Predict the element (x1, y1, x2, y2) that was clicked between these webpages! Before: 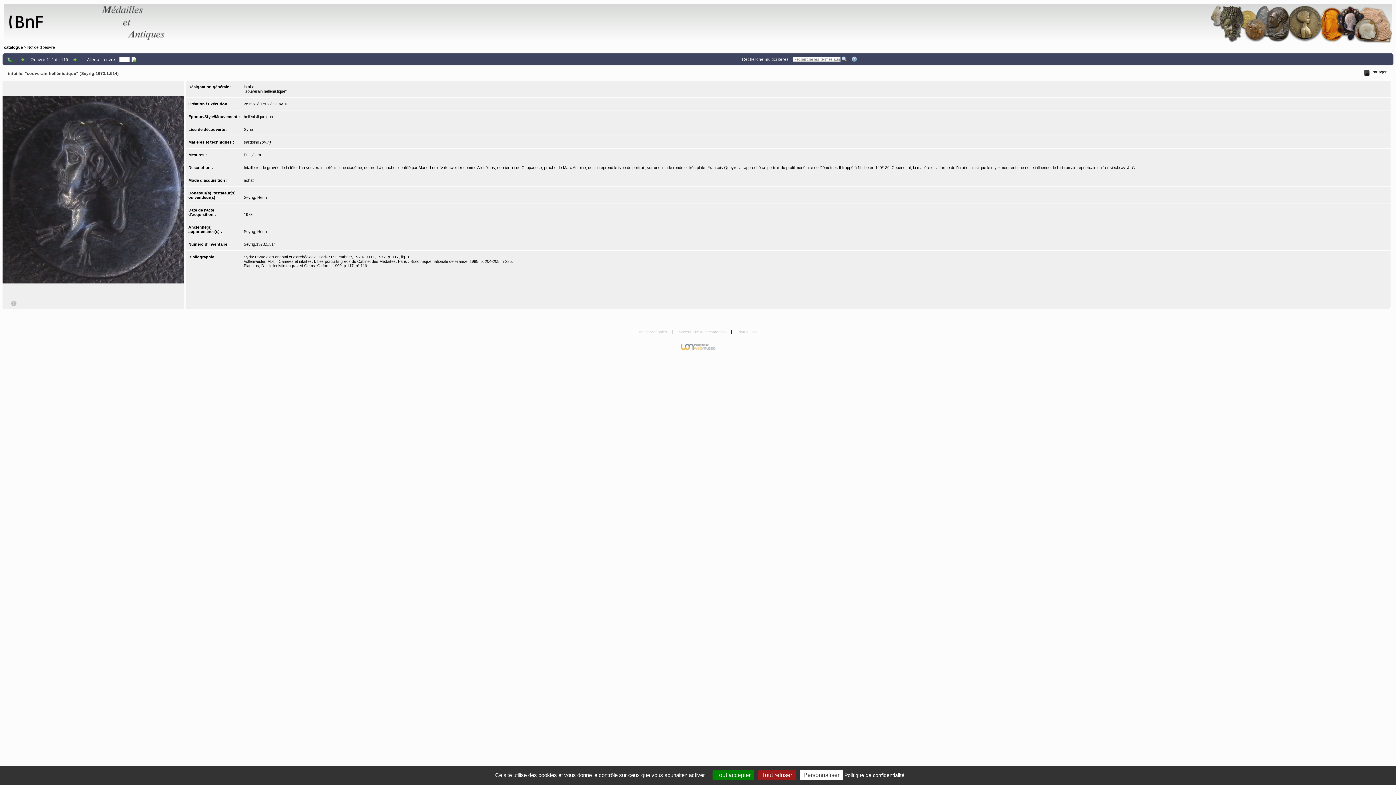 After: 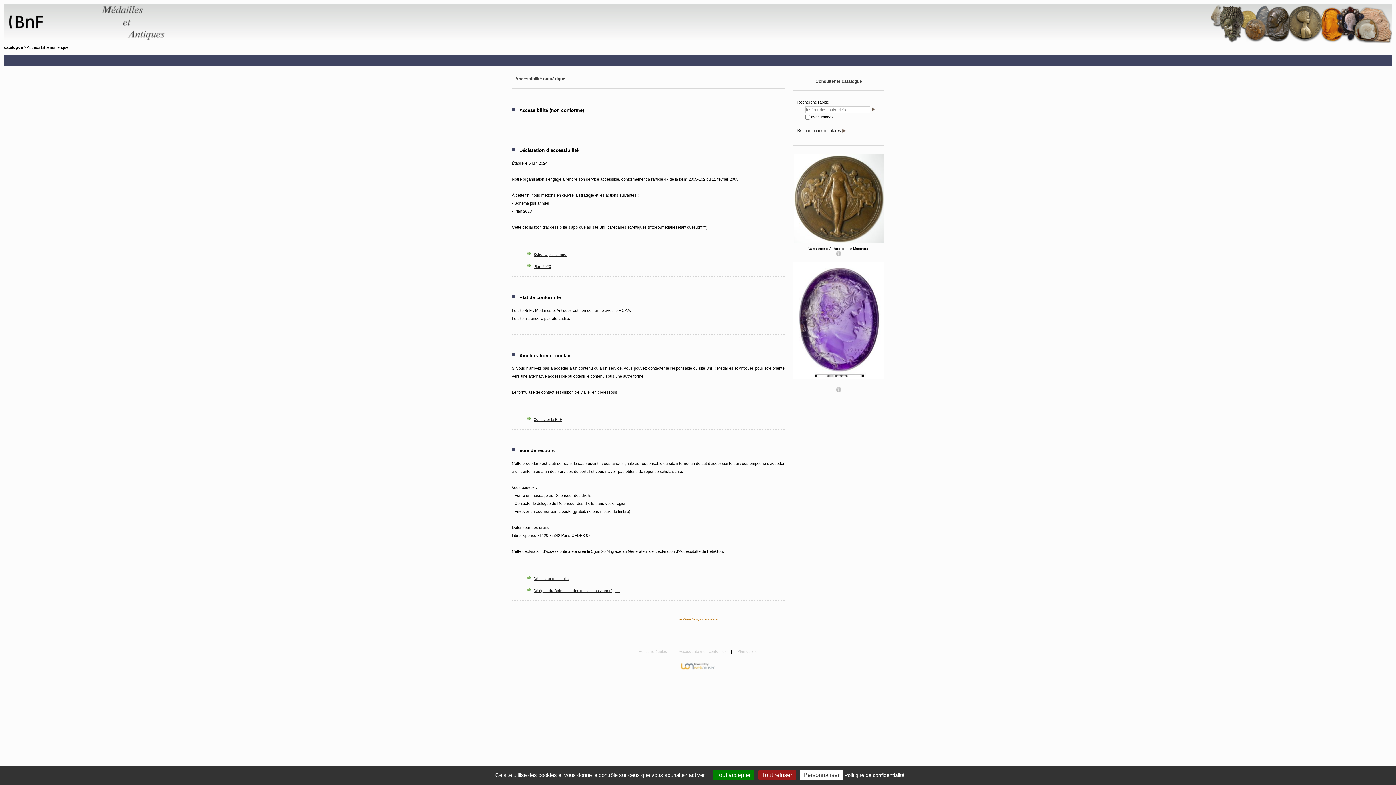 Action: bbox: (677, 329, 728, 334) label: Accessibilité (non conforme) 